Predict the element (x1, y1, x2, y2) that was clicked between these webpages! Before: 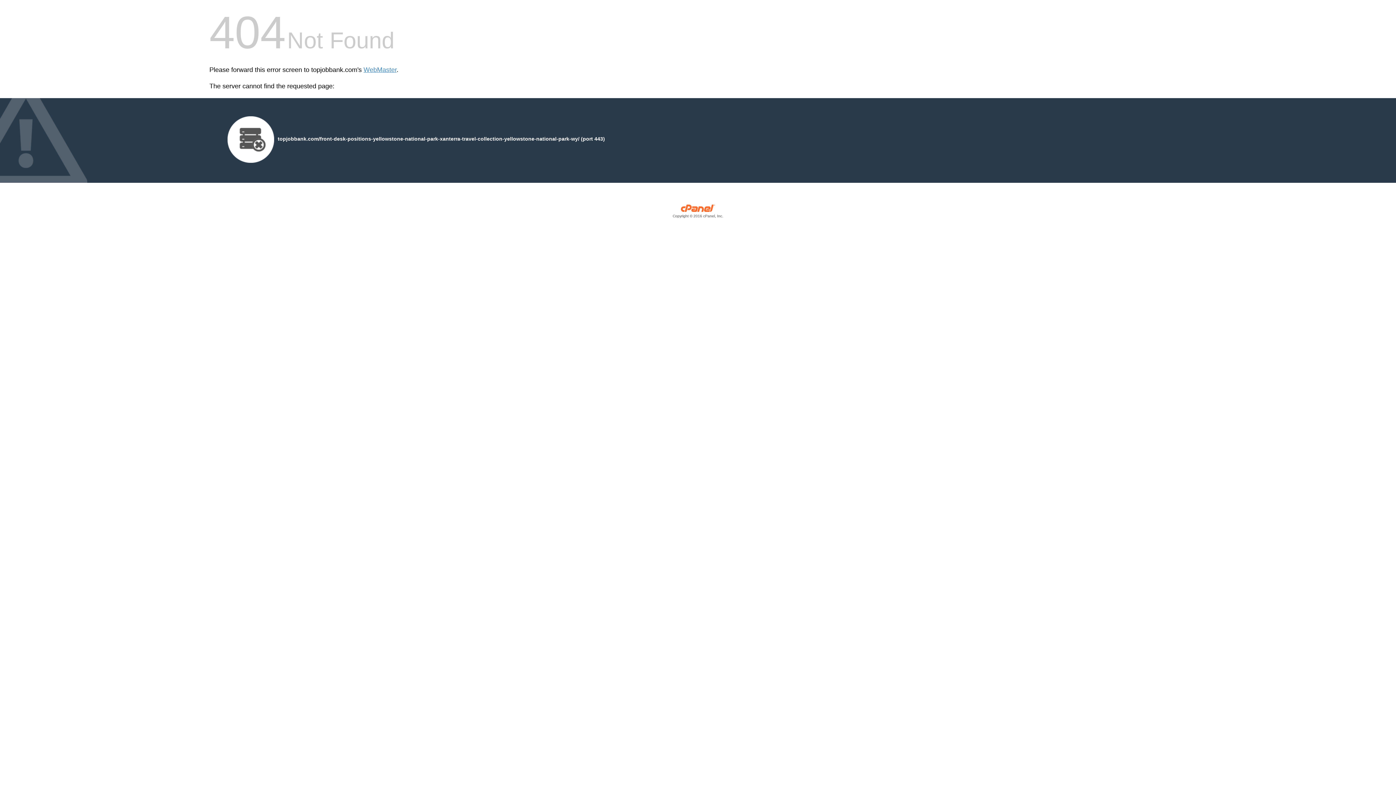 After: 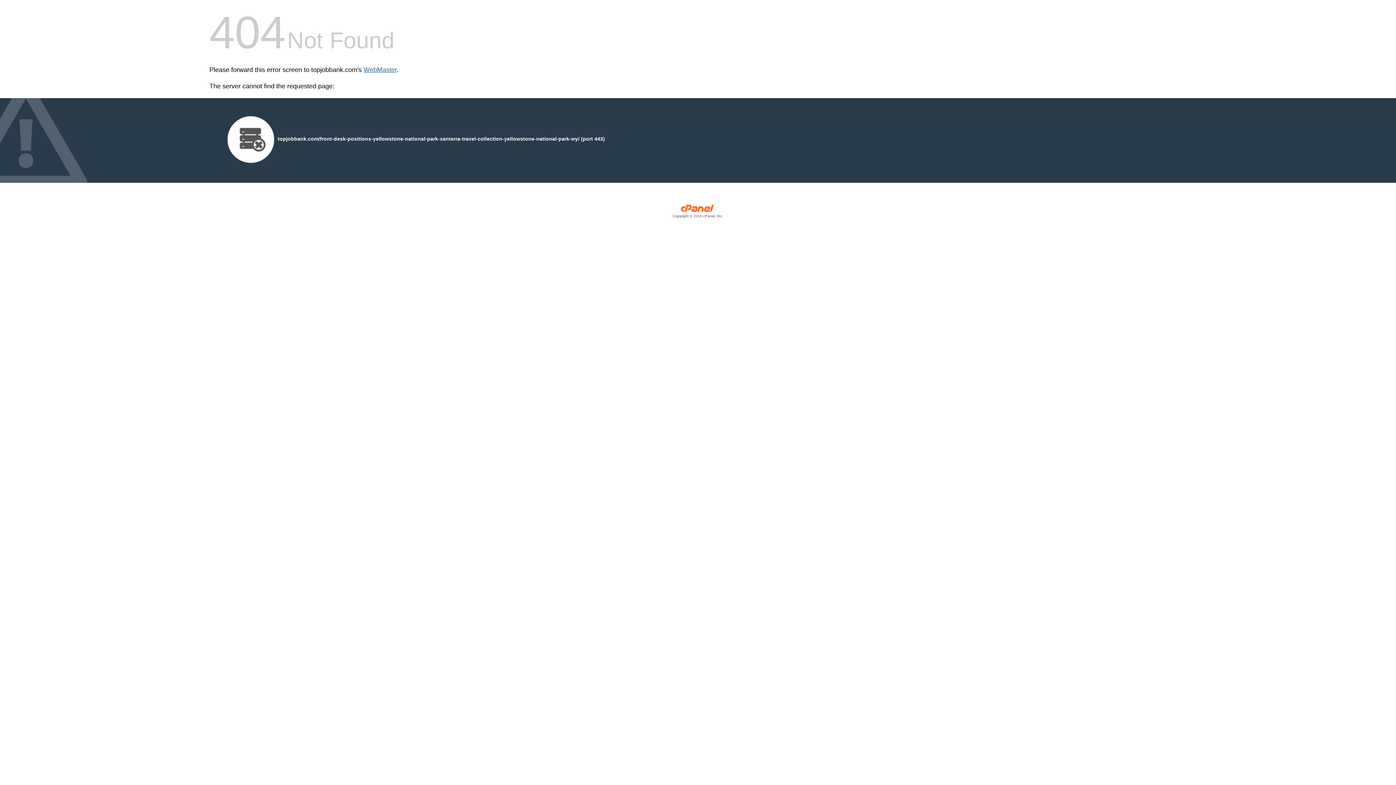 Action: label: WebMaster bbox: (363, 66, 396, 73)